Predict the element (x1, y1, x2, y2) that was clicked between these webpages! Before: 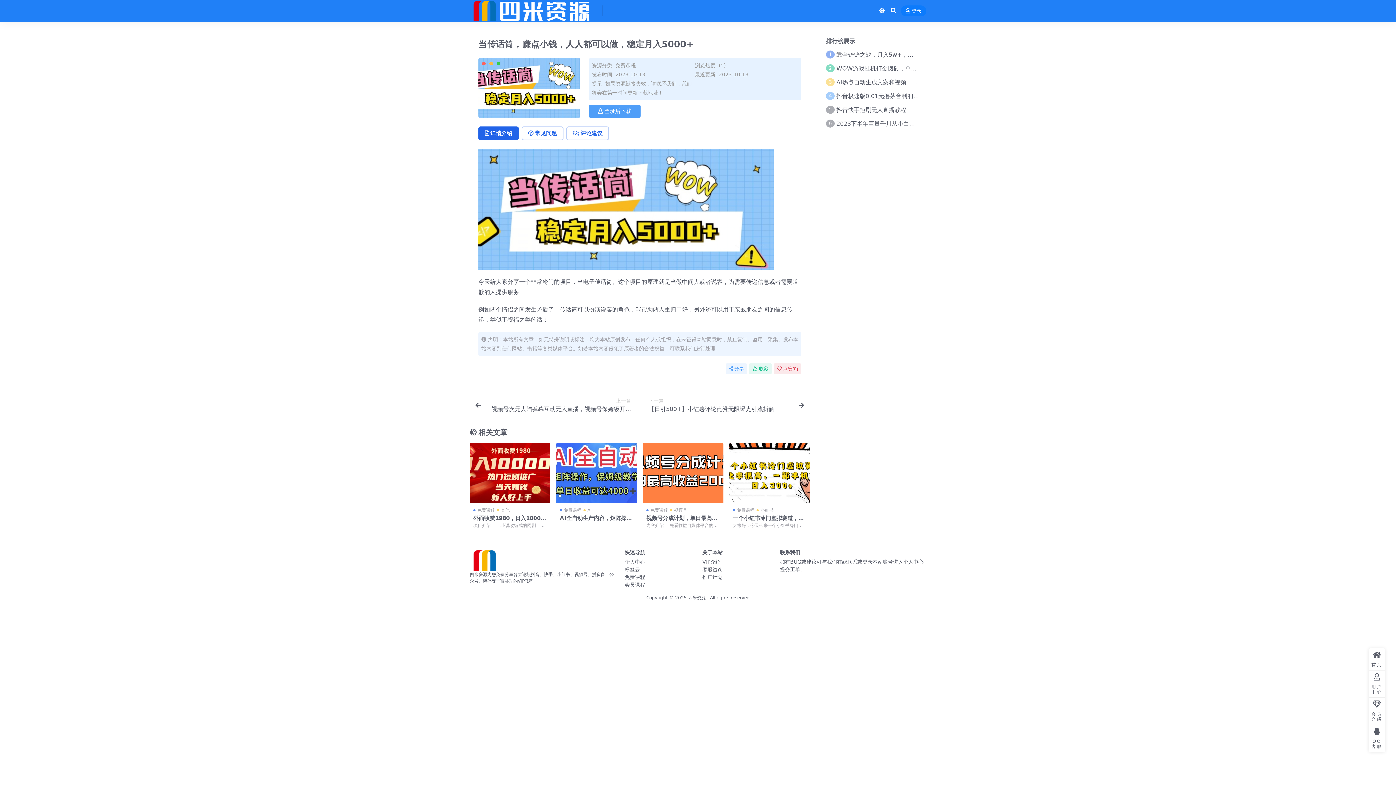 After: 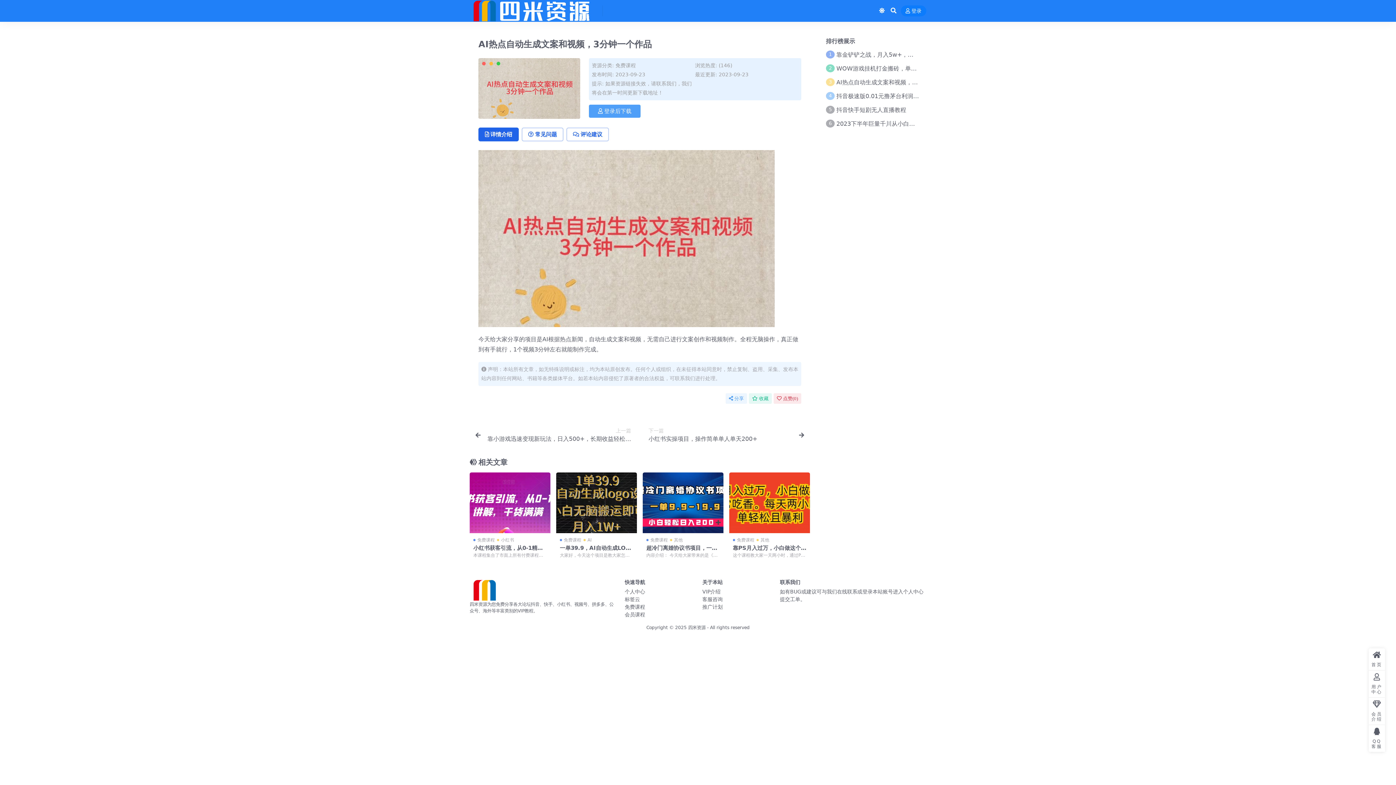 Action: bbox: (836, 78, 950, 85) label: AI热点自动生成文案和视频，3分钟一个作品